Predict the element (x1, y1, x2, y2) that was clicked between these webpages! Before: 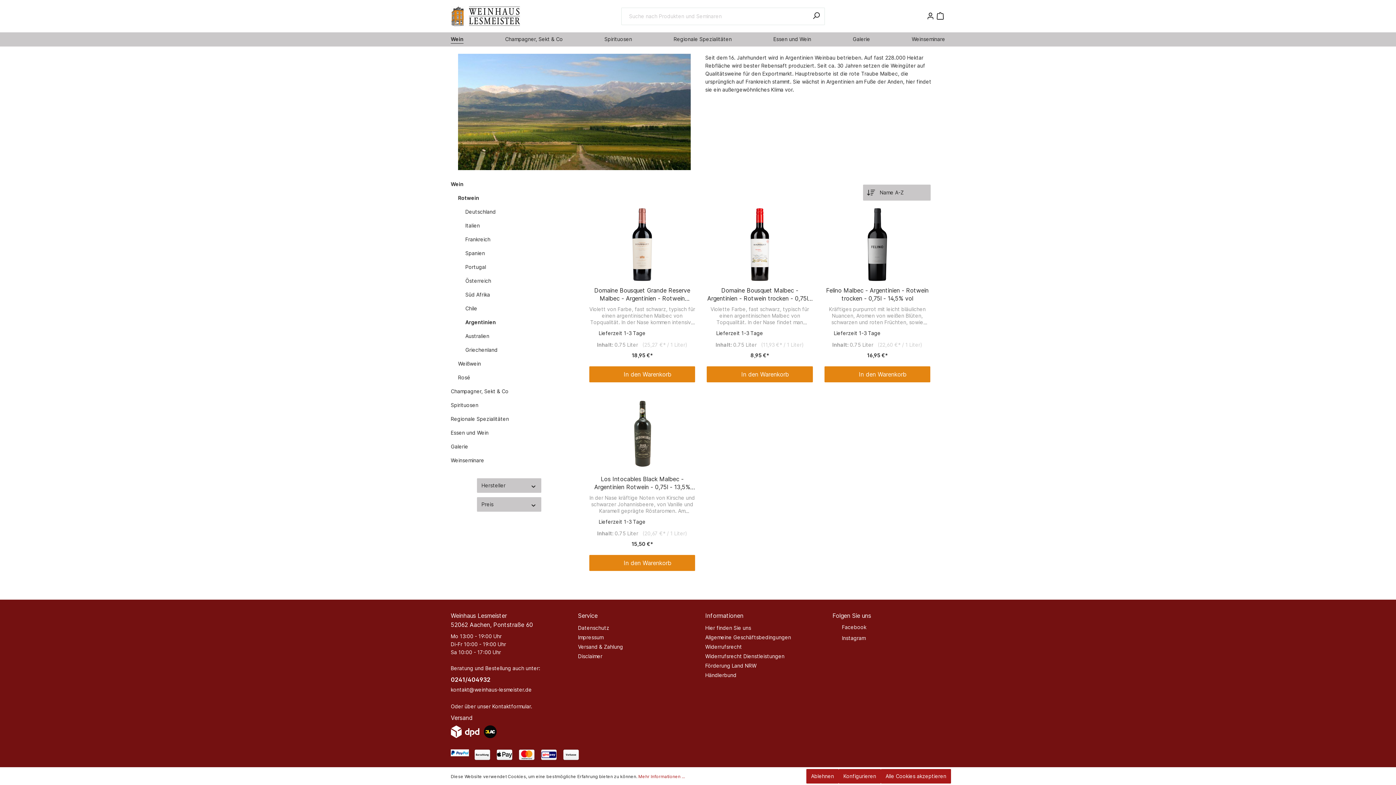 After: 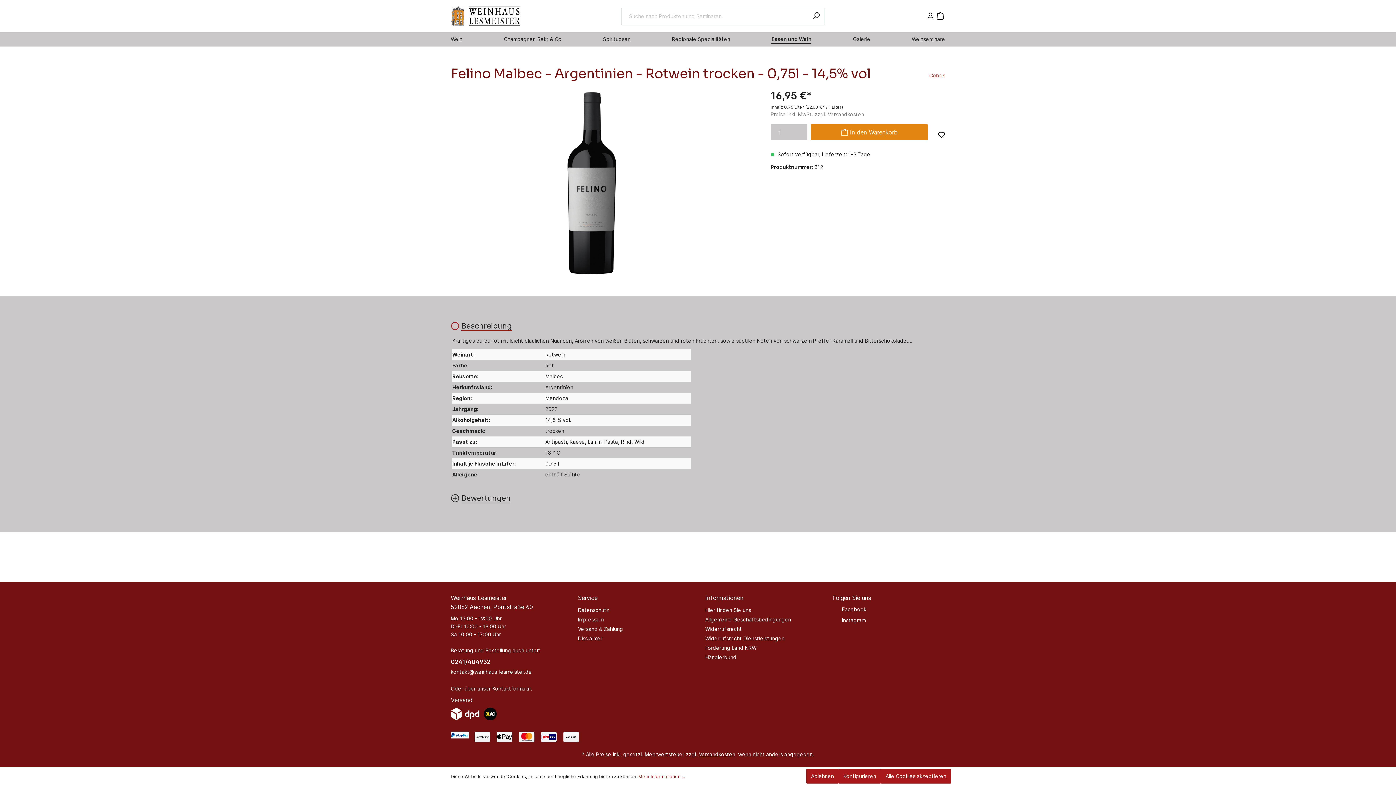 Action: bbox: (824, 286, 930, 302) label: Felino Malbec - Argentinien - Rotwein trocken - 0,75l - 14,5% vol